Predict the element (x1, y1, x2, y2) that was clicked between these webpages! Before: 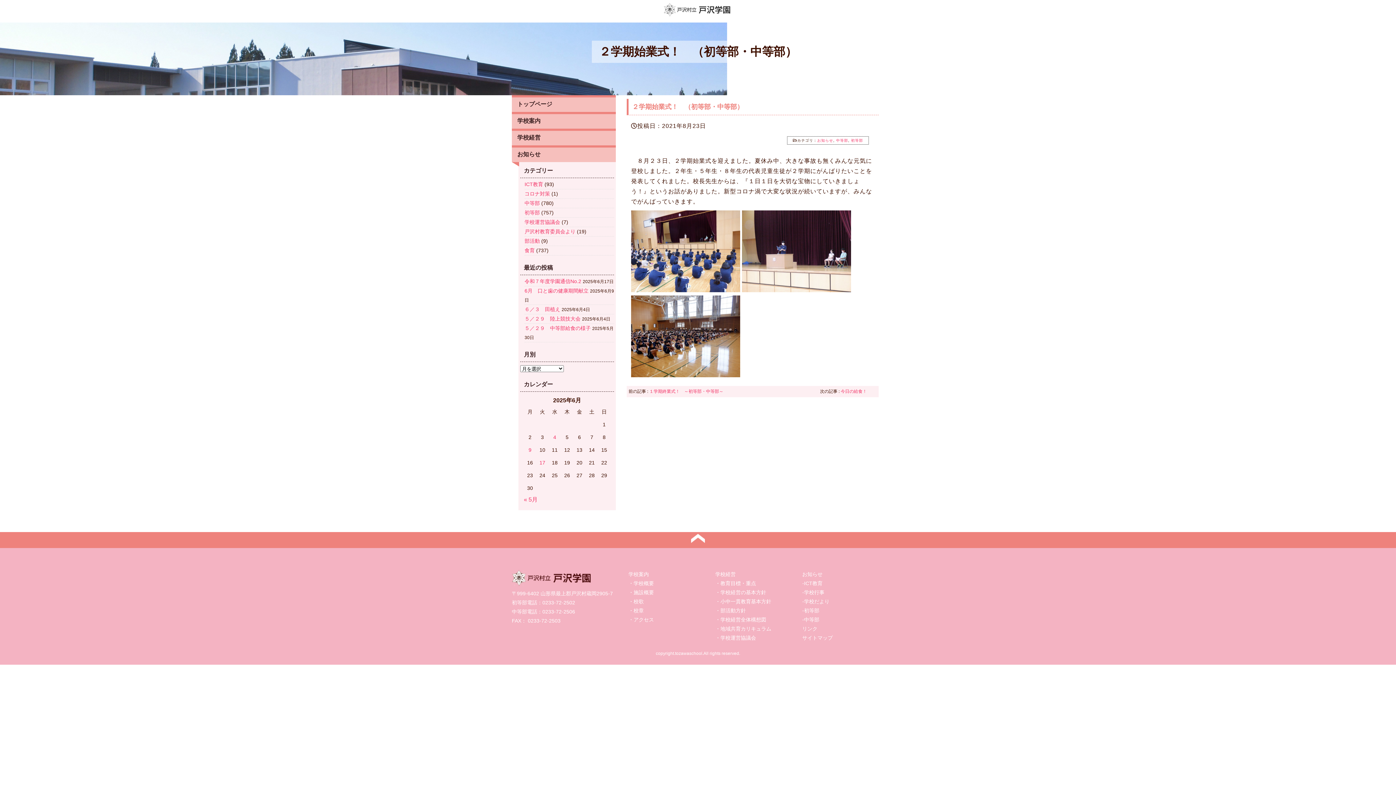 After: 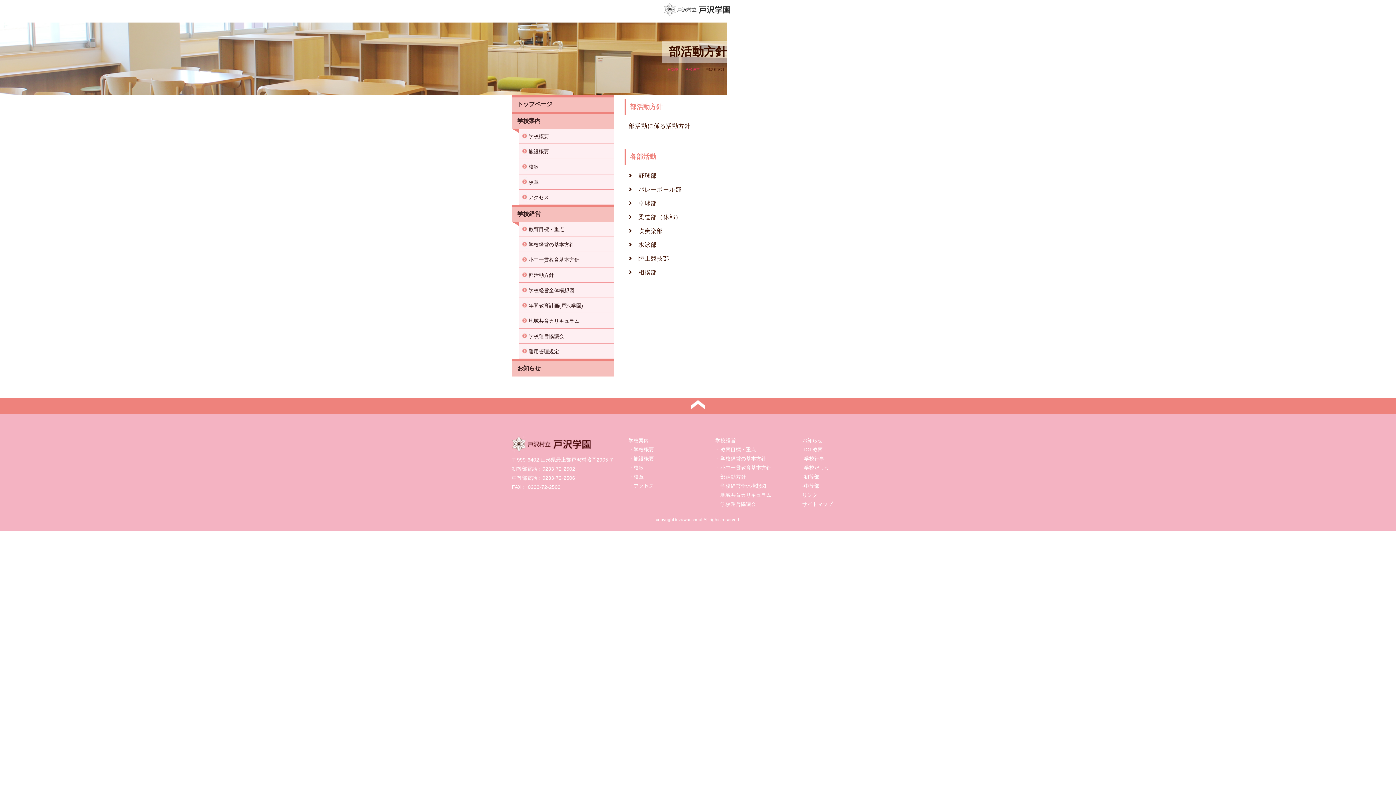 Action: bbox: (715, 608, 746, 613) label: ・部活動方針